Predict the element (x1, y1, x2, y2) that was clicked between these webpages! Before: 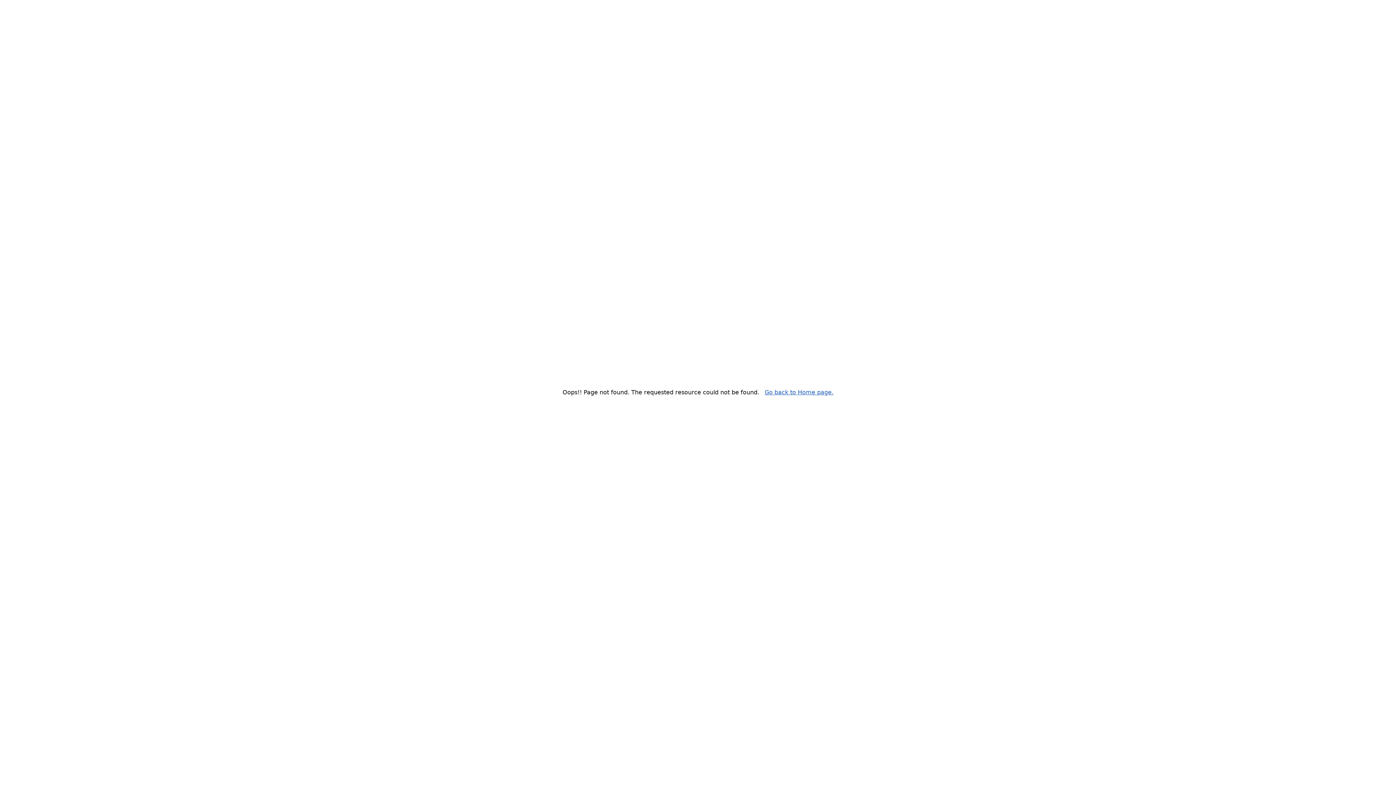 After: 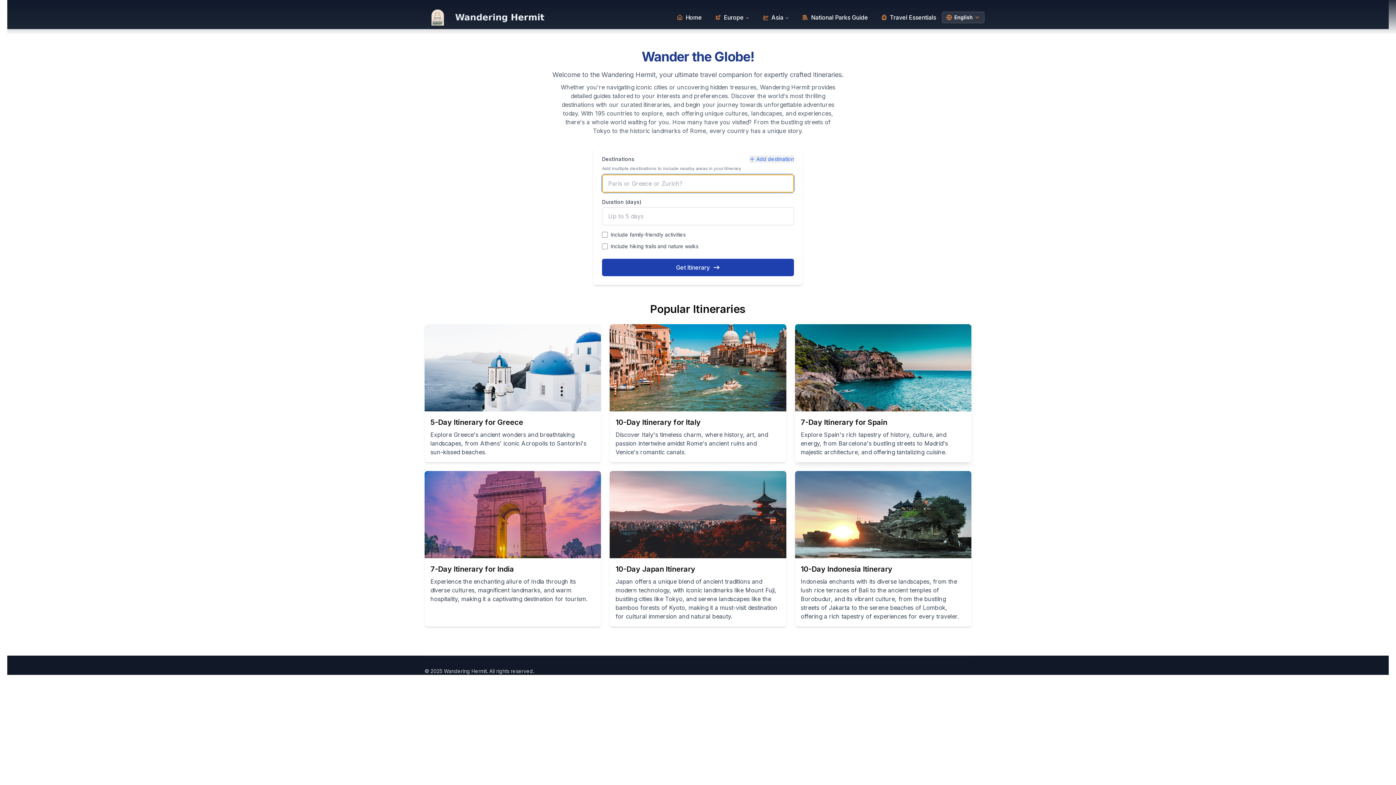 Action: bbox: (764, 389, 833, 396) label: Go back to Home page.